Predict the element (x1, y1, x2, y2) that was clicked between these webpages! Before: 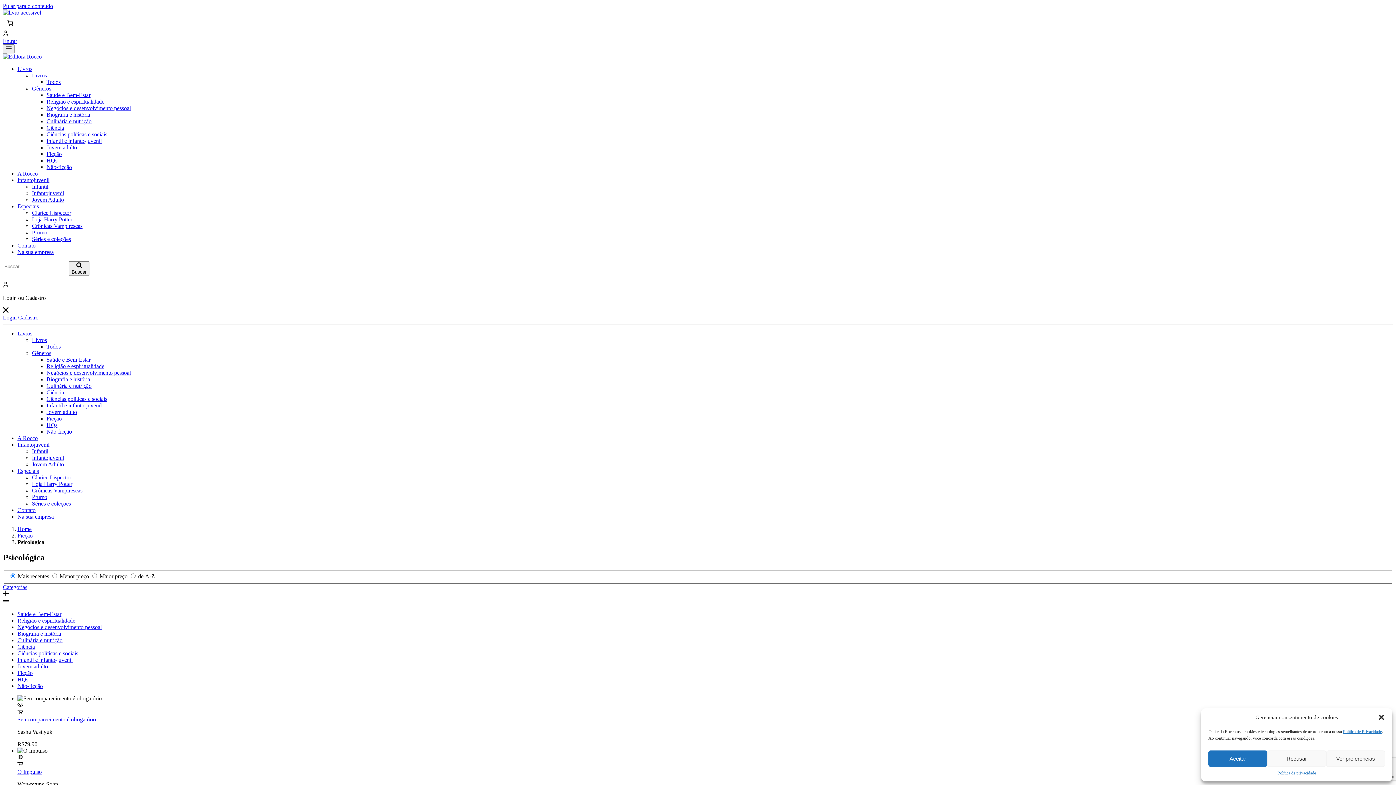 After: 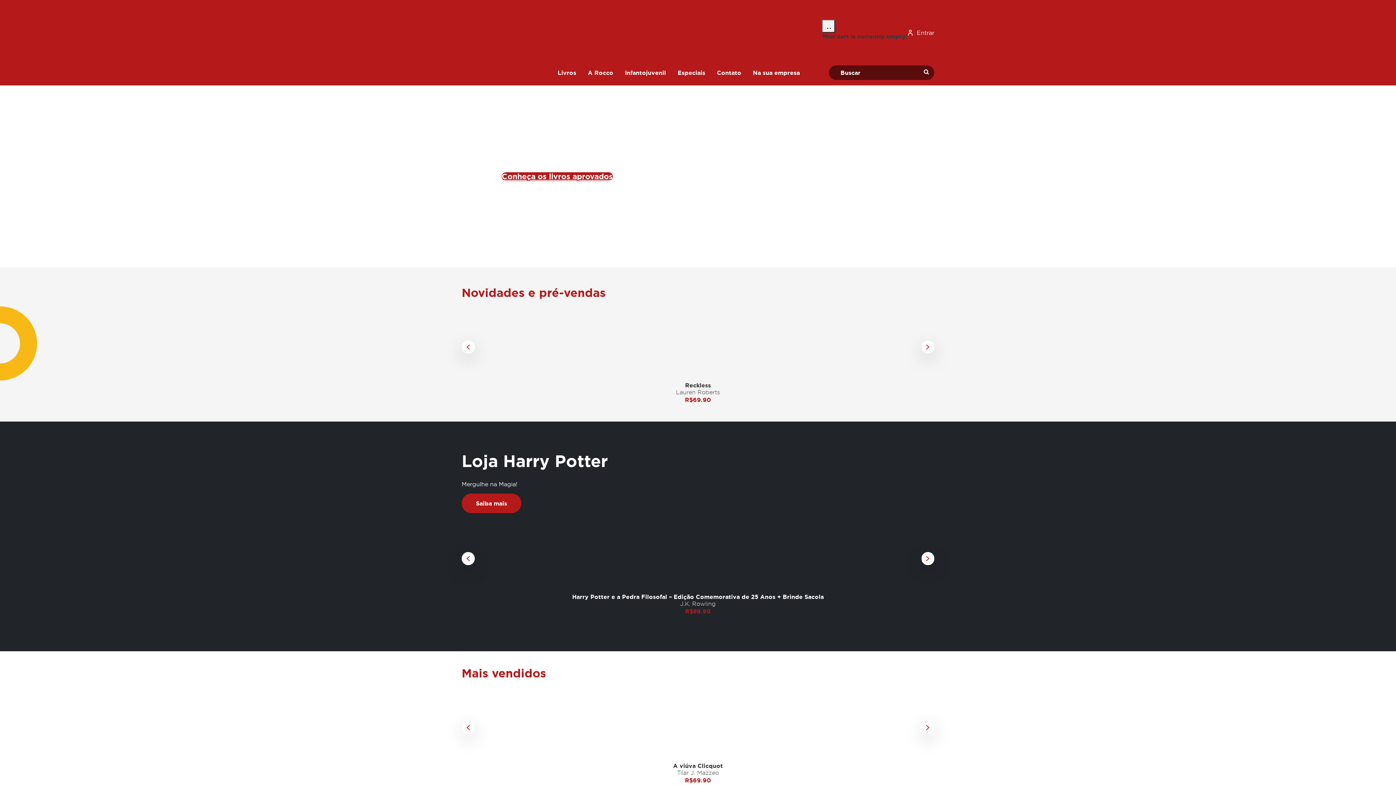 Action: bbox: (17, 526, 31, 532) label: Home